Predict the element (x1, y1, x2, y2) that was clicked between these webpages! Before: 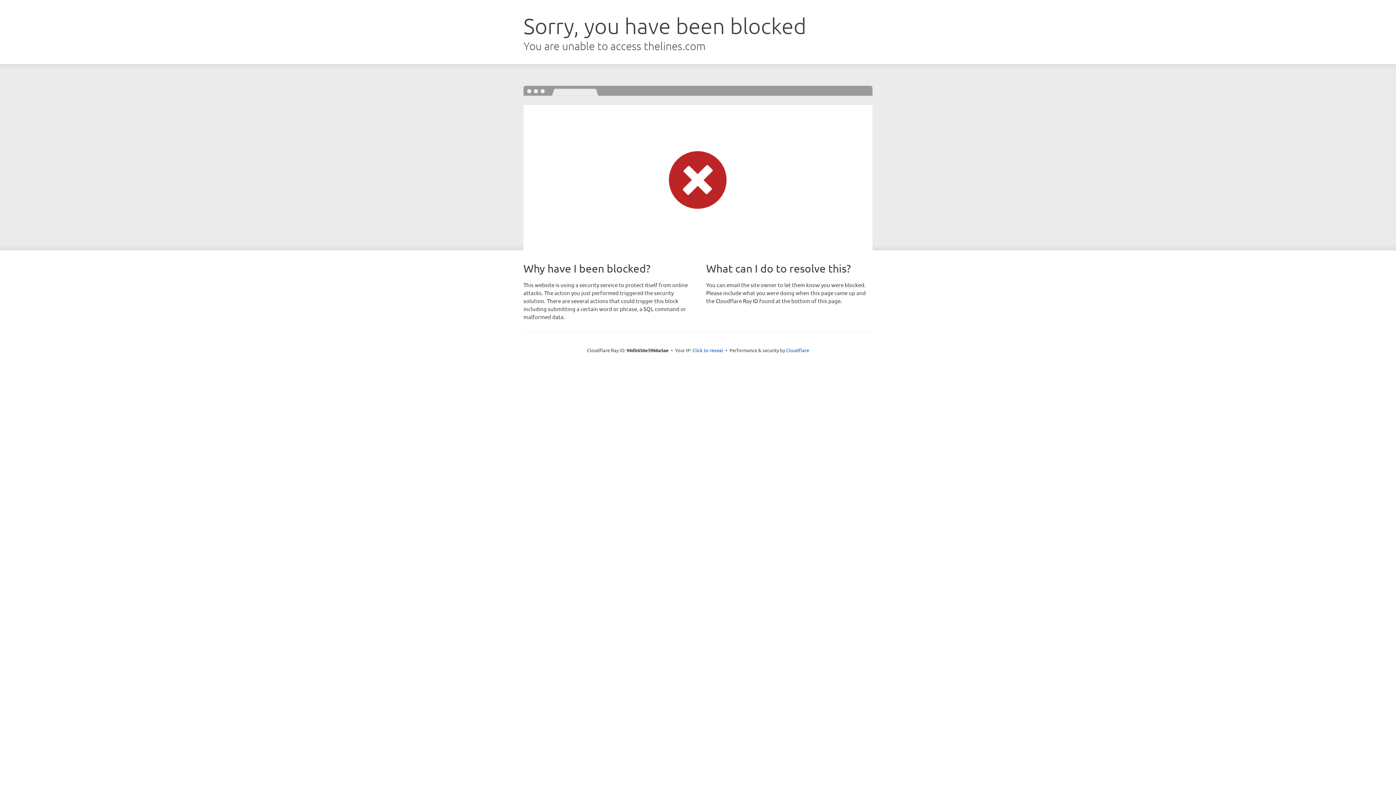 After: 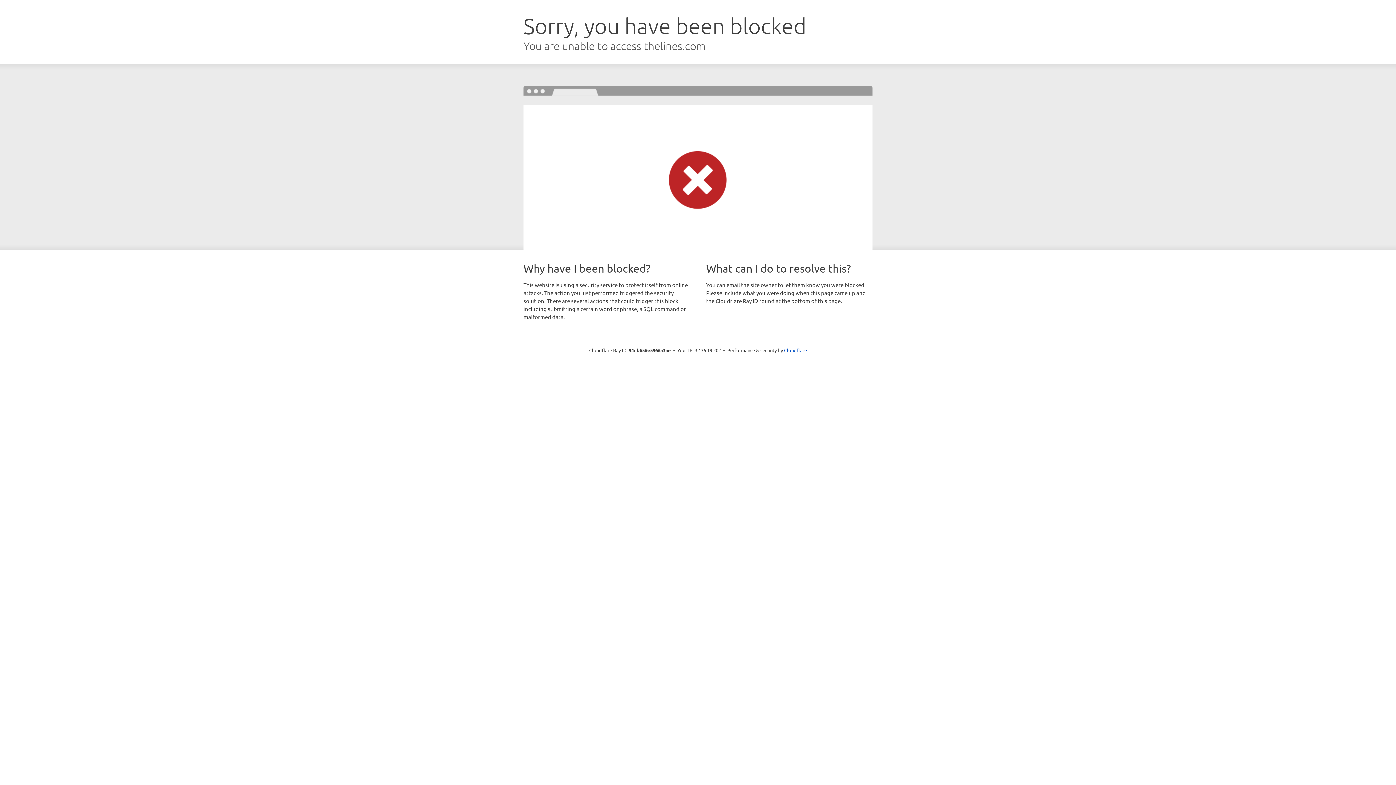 Action: label: Click to reveal bbox: (692, 346, 723, 353)